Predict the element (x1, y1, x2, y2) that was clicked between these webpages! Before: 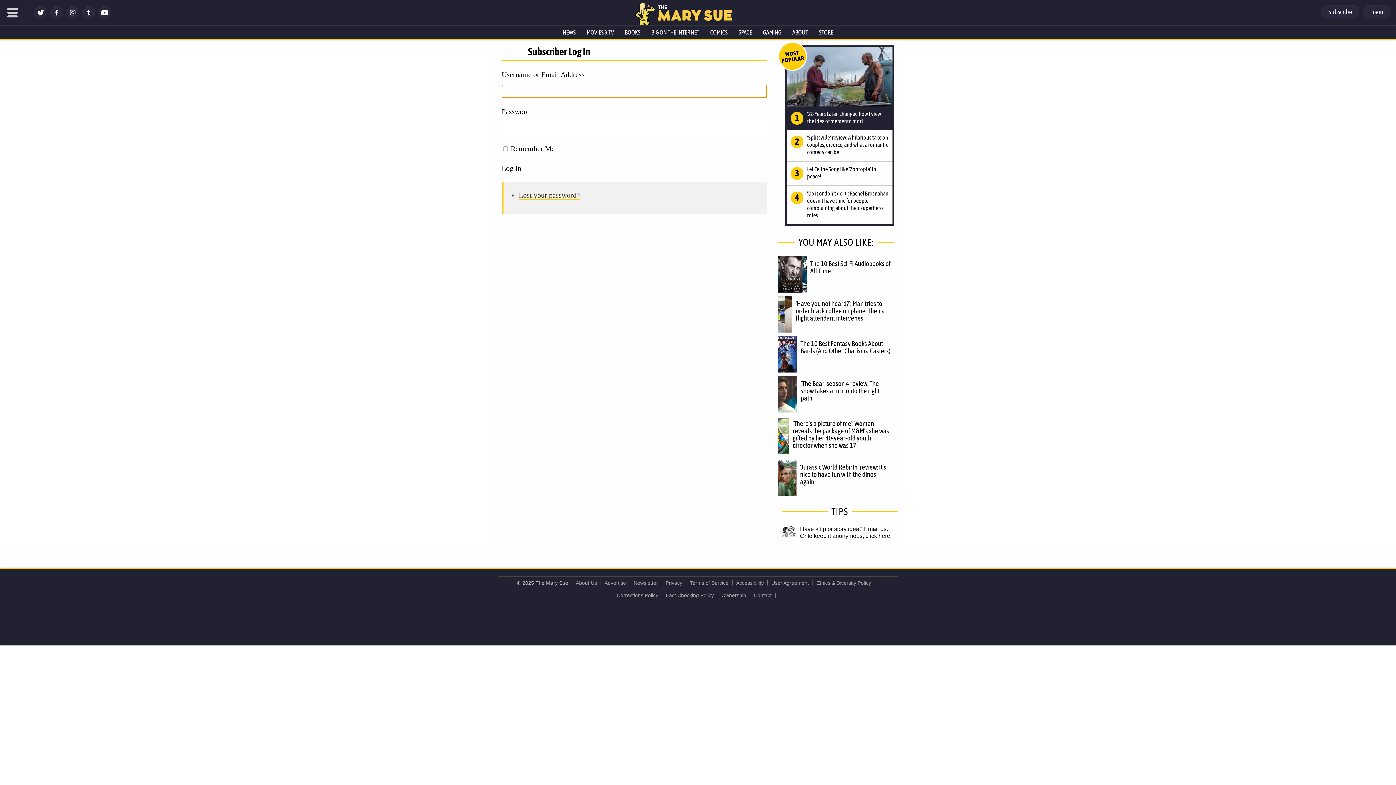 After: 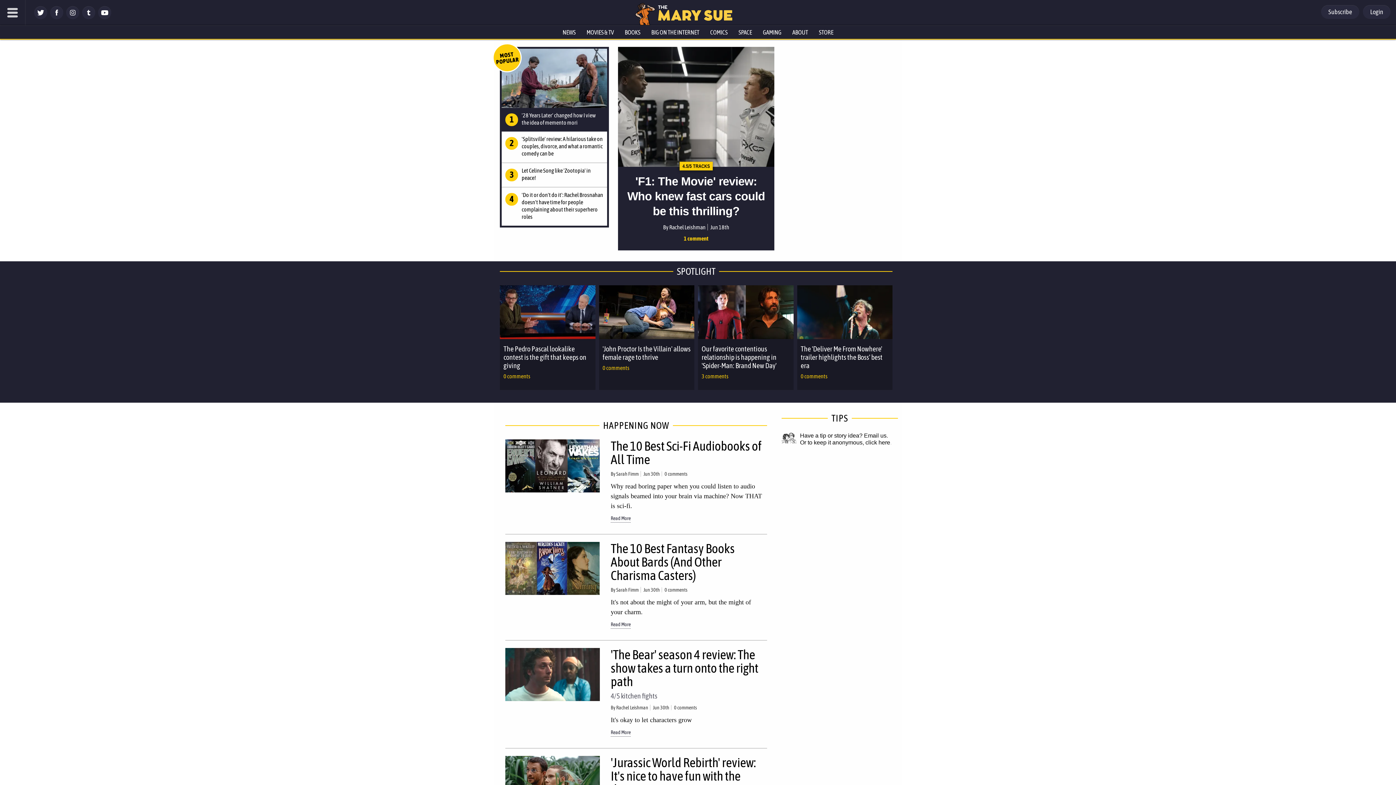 Action: bbox: (635, 20, 655, 26)